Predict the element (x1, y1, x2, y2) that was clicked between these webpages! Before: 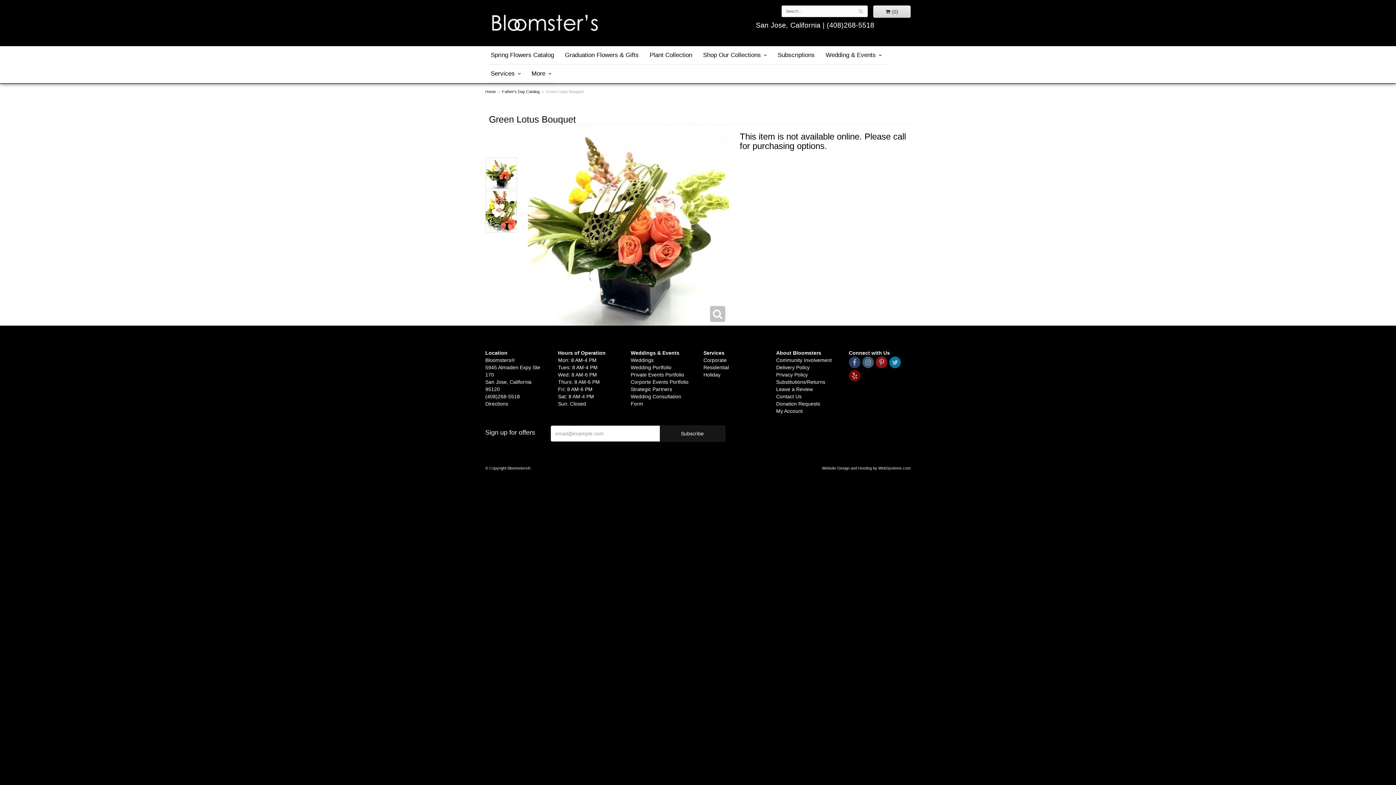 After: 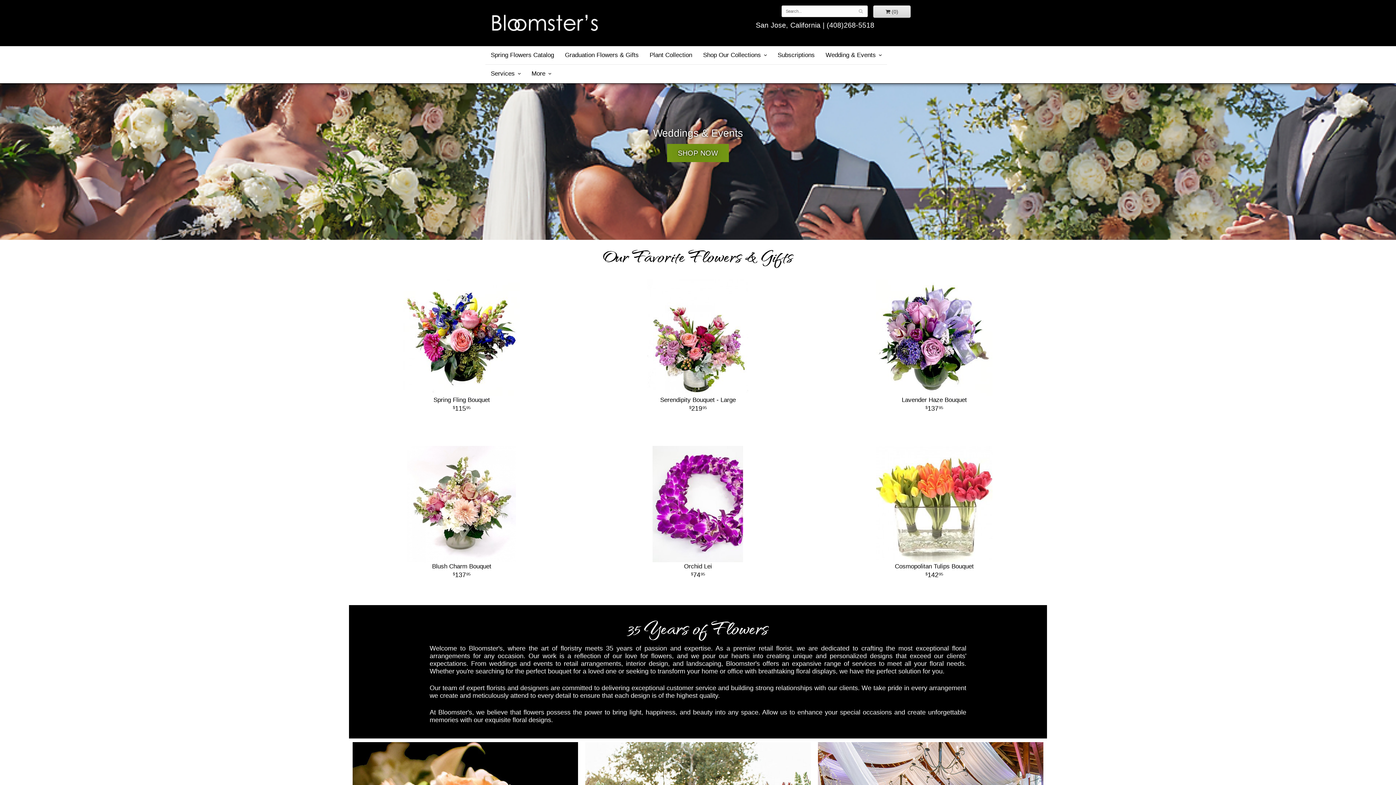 Action: bbox: (485, 89, 496, 93) label: Home